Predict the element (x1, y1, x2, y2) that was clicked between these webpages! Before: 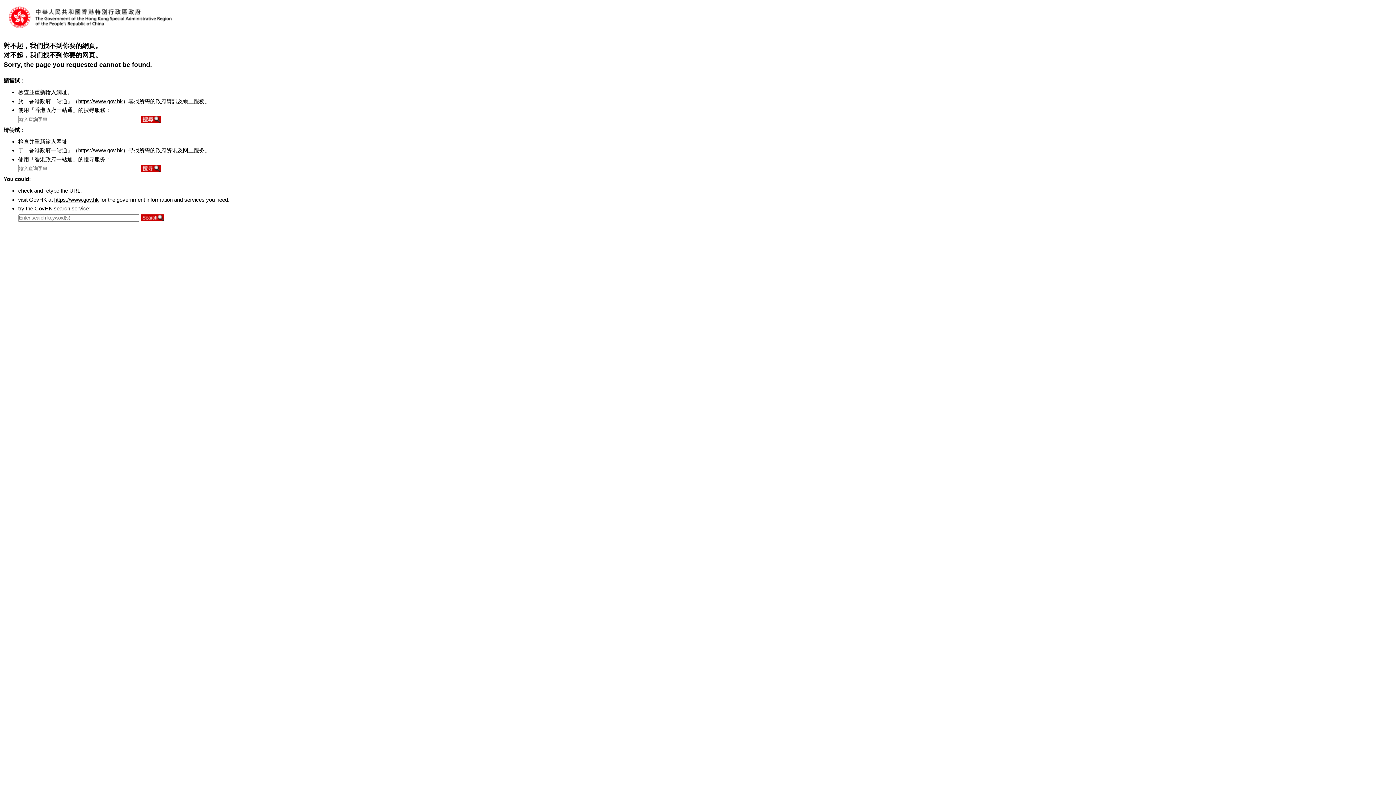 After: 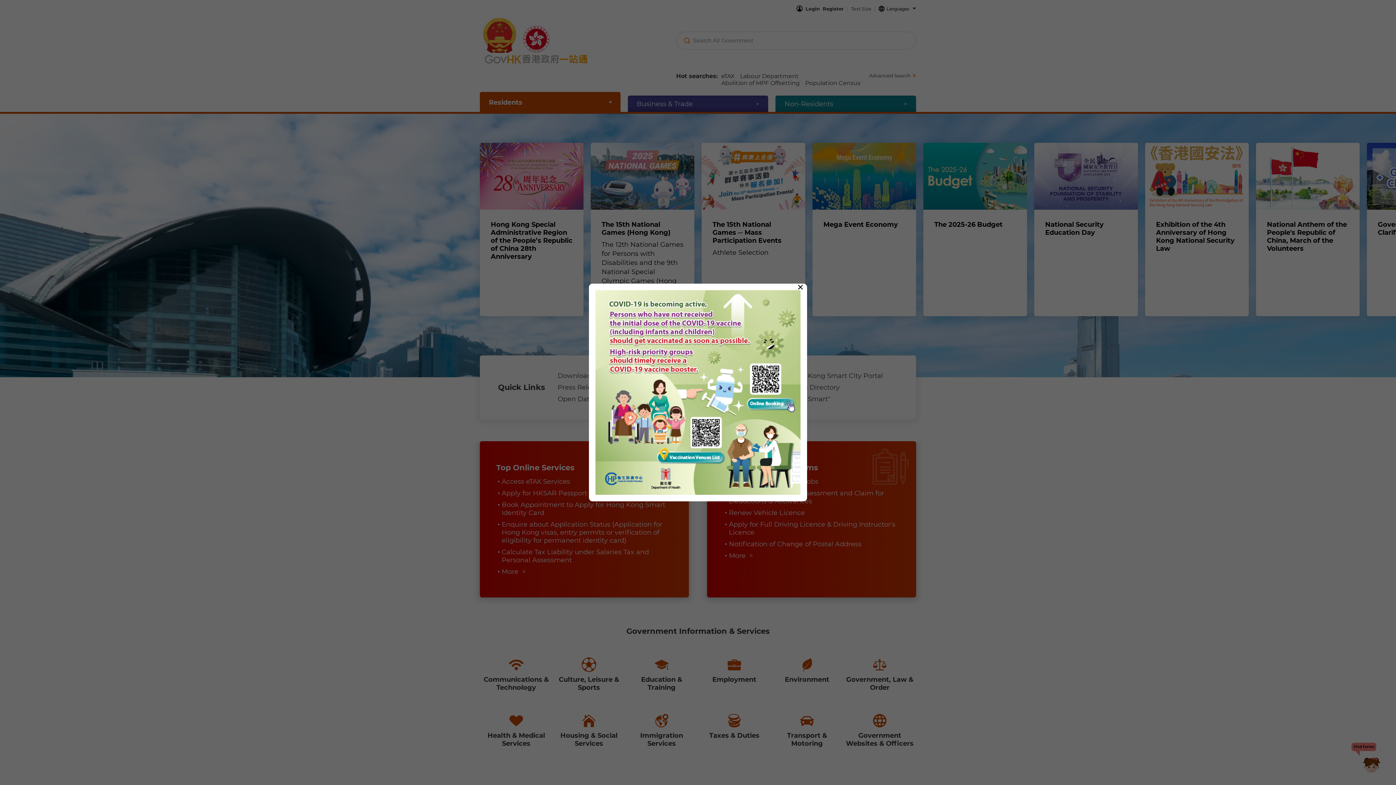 Action: bbox: (78, 98, 122, 104) label: https://www.gov.hk